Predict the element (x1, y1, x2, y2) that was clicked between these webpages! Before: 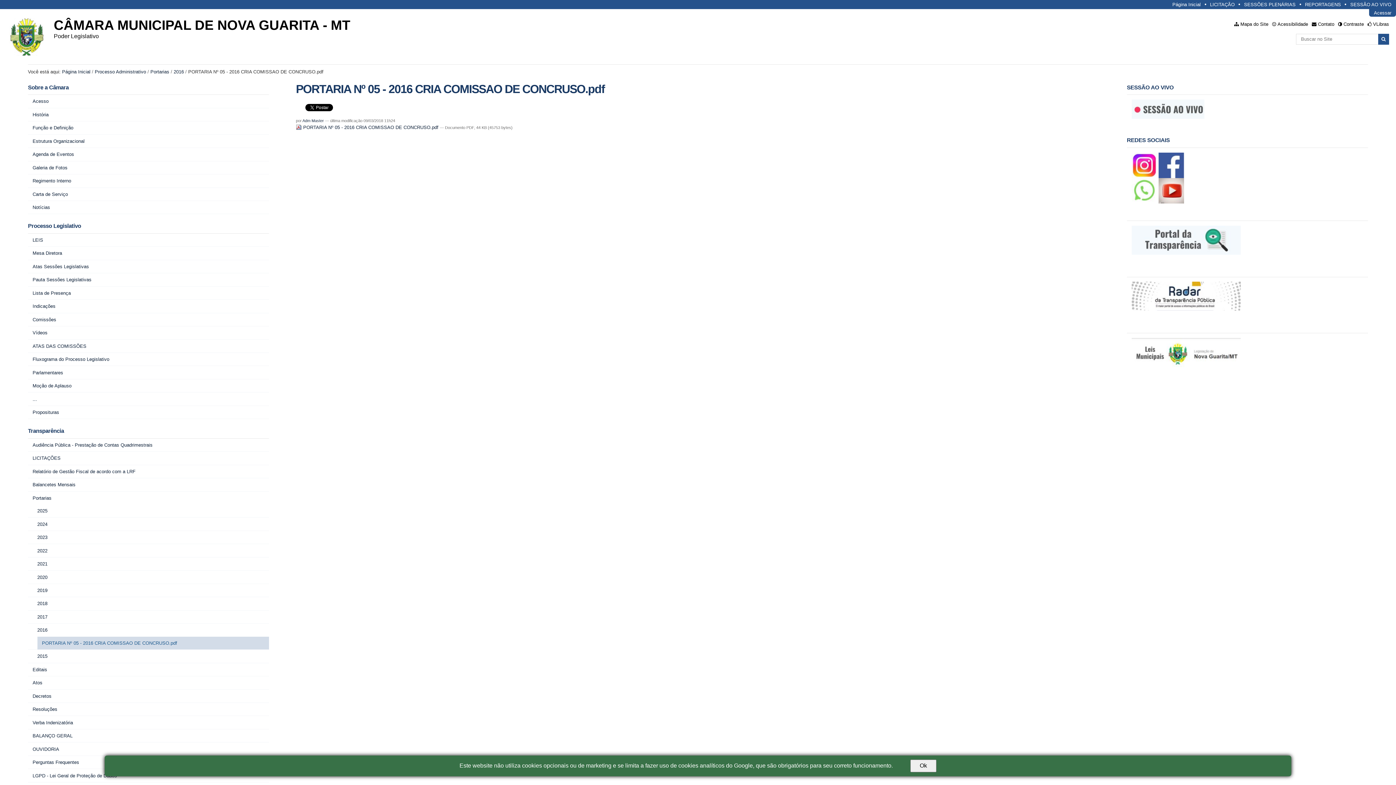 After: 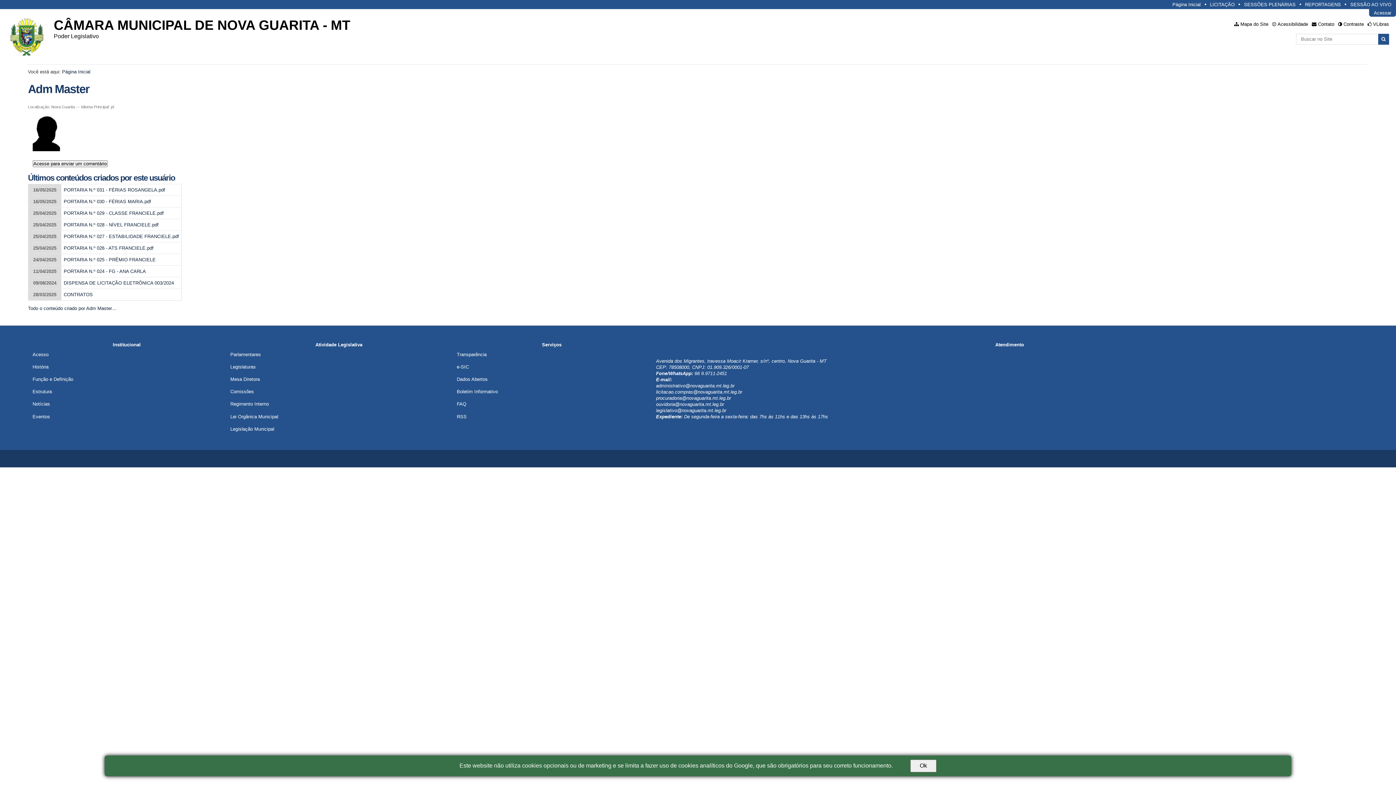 Action: bbox: (302, 118, 324, 122) label: Adm Master